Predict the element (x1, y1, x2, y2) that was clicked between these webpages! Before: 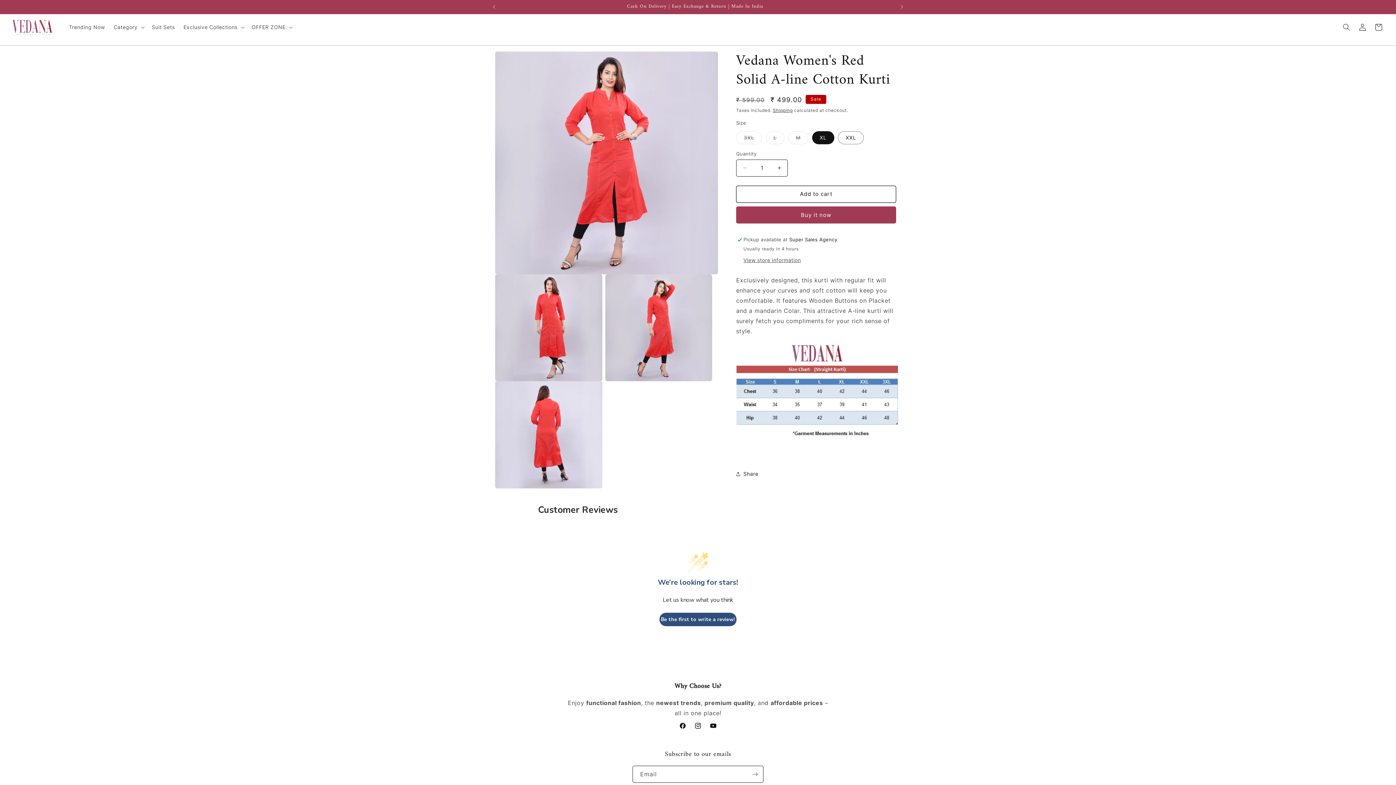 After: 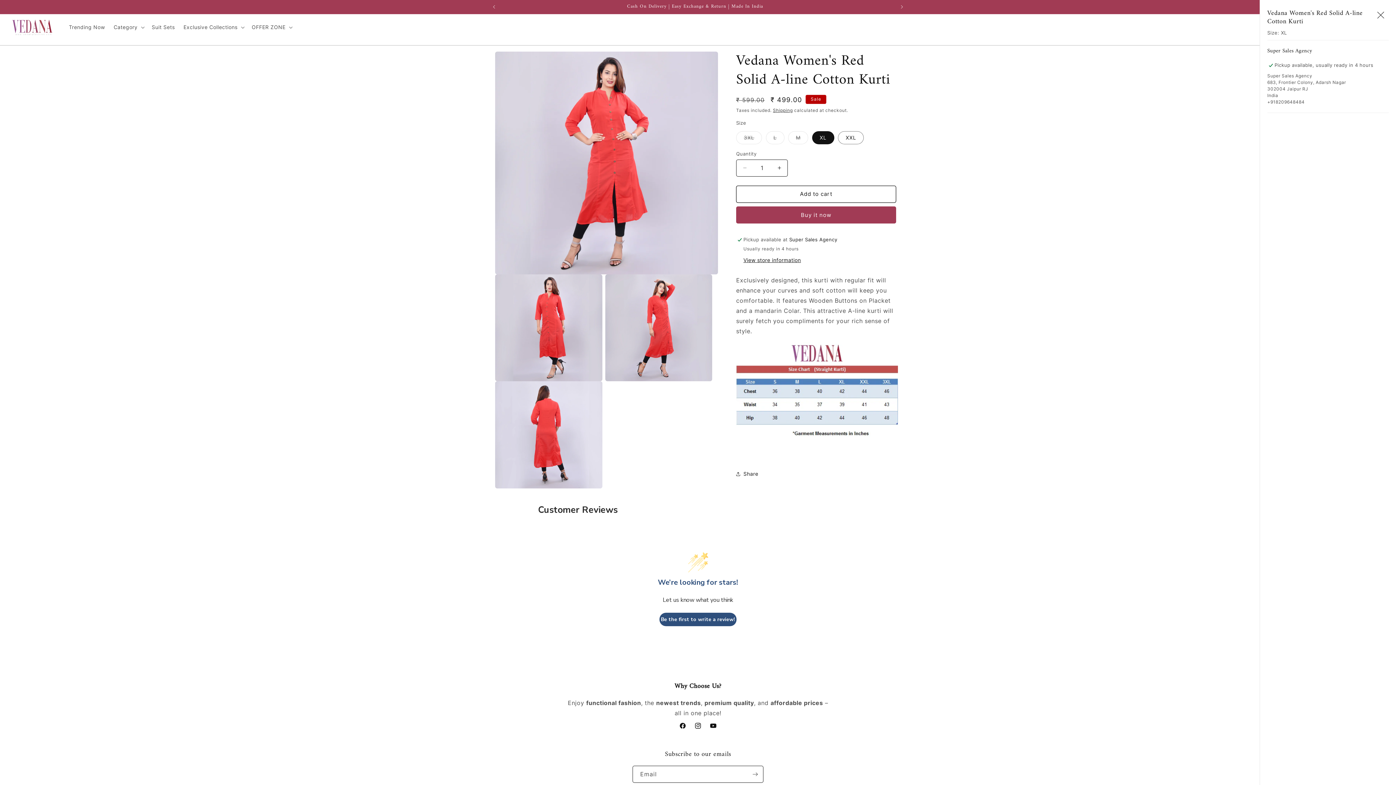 Action: label: View store information bbox: (743, 256, 801, 263)